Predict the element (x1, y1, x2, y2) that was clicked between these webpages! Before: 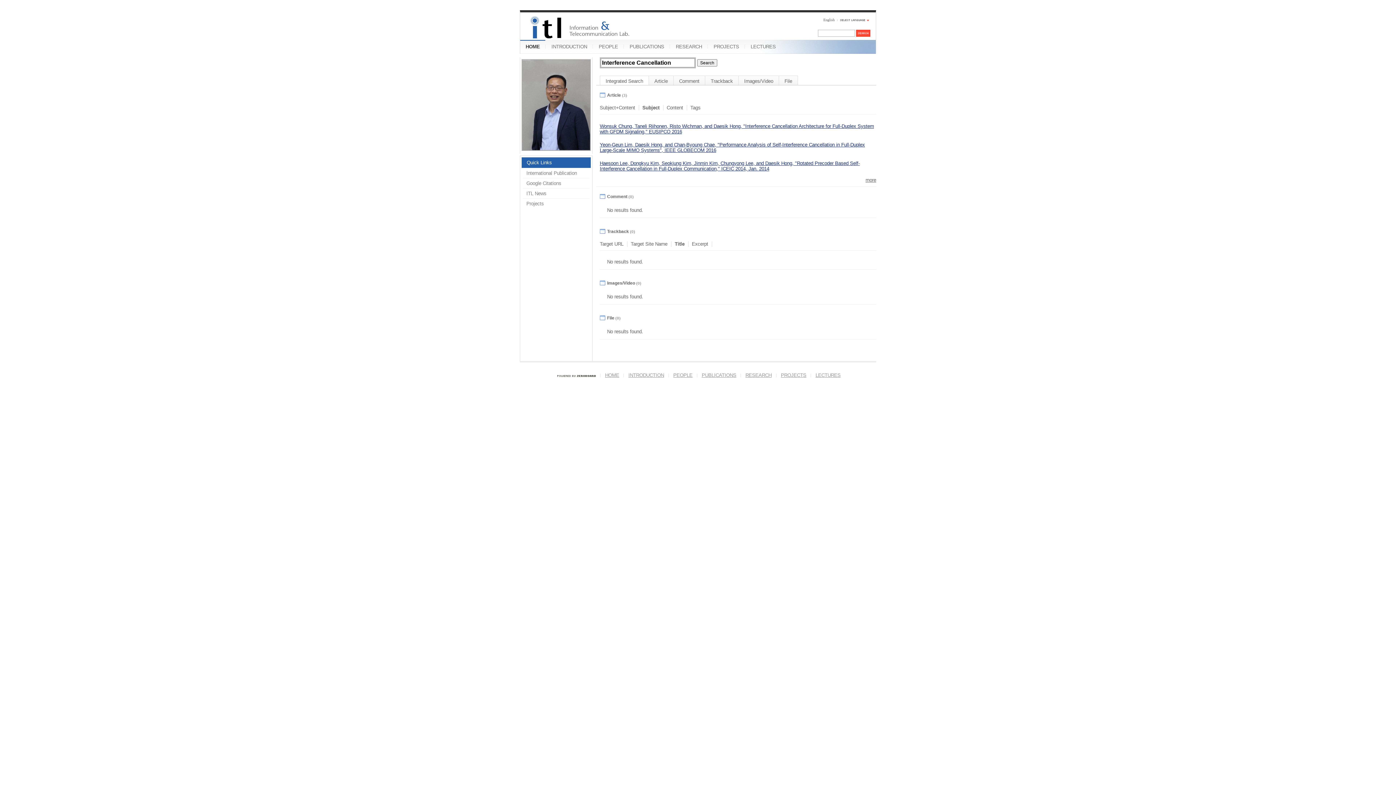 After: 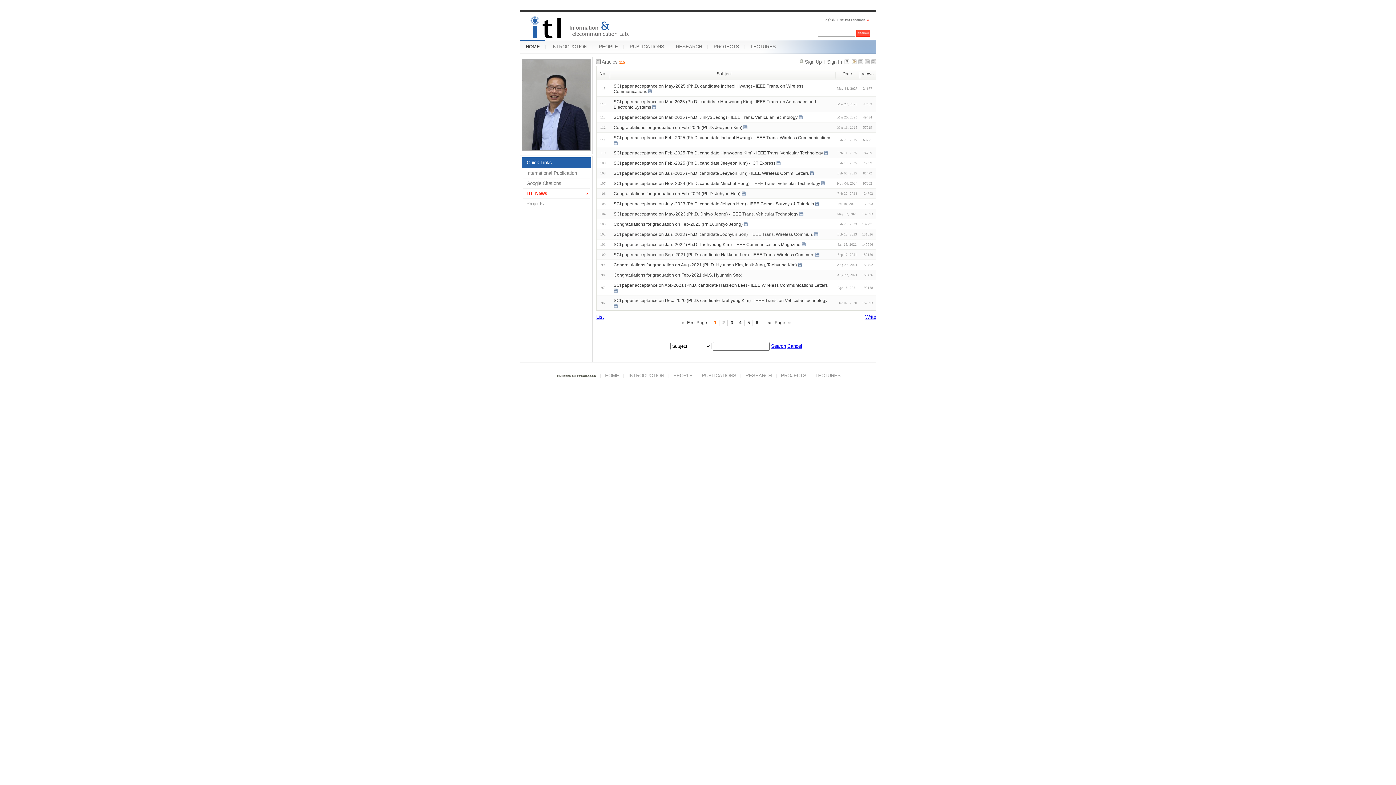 Action: label: ITL News bbox: (522, 188, 589, 198)